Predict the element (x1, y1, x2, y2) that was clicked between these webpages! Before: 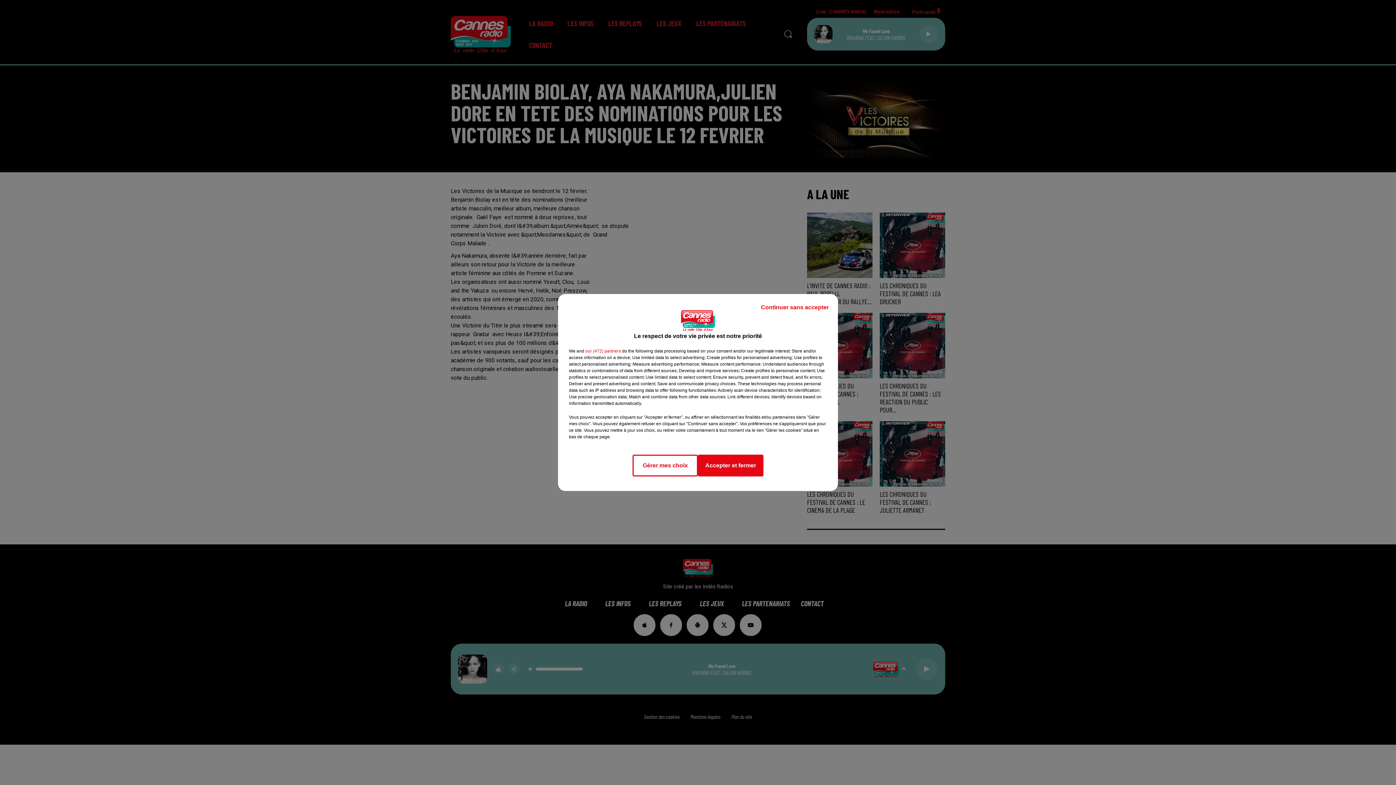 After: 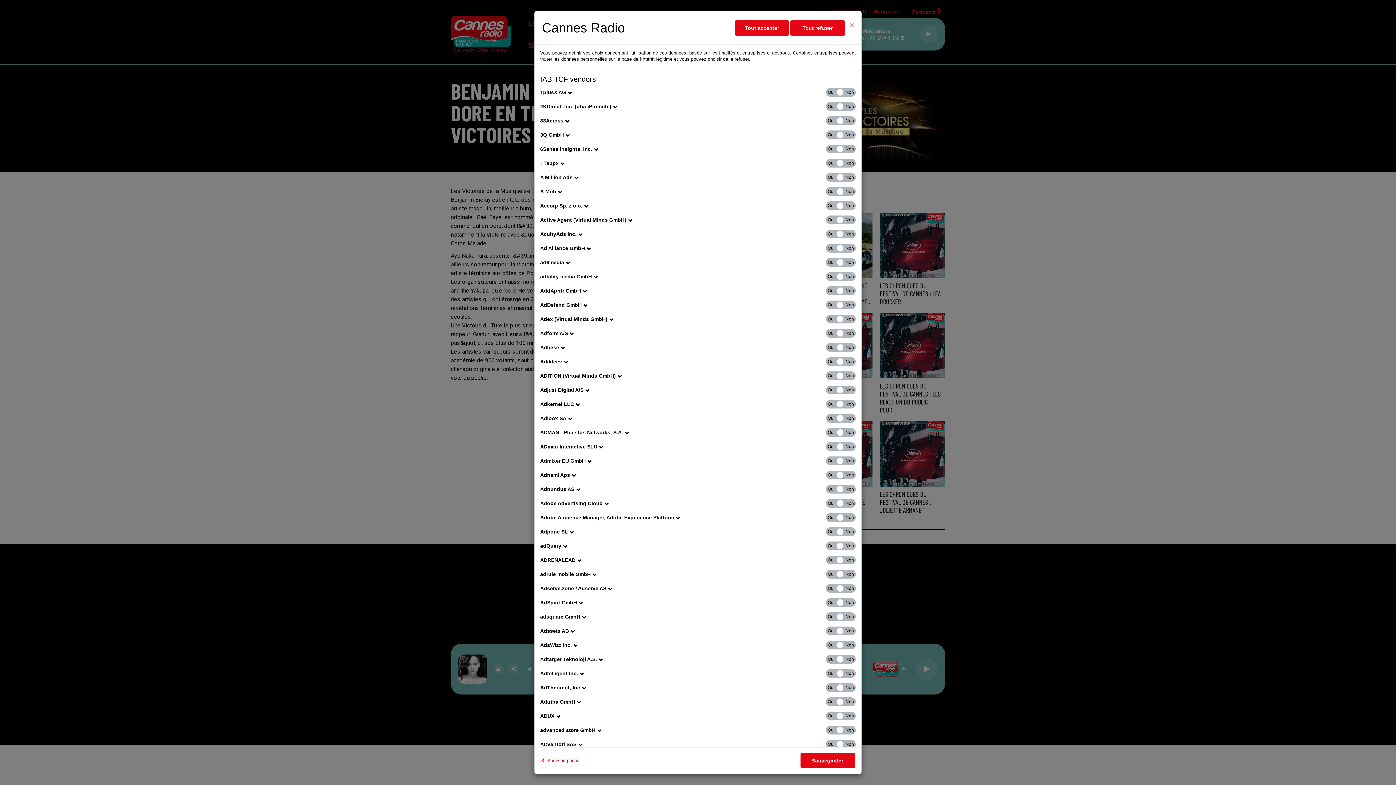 Action: bbox: (585, 348, 621, 354) label: show vendors